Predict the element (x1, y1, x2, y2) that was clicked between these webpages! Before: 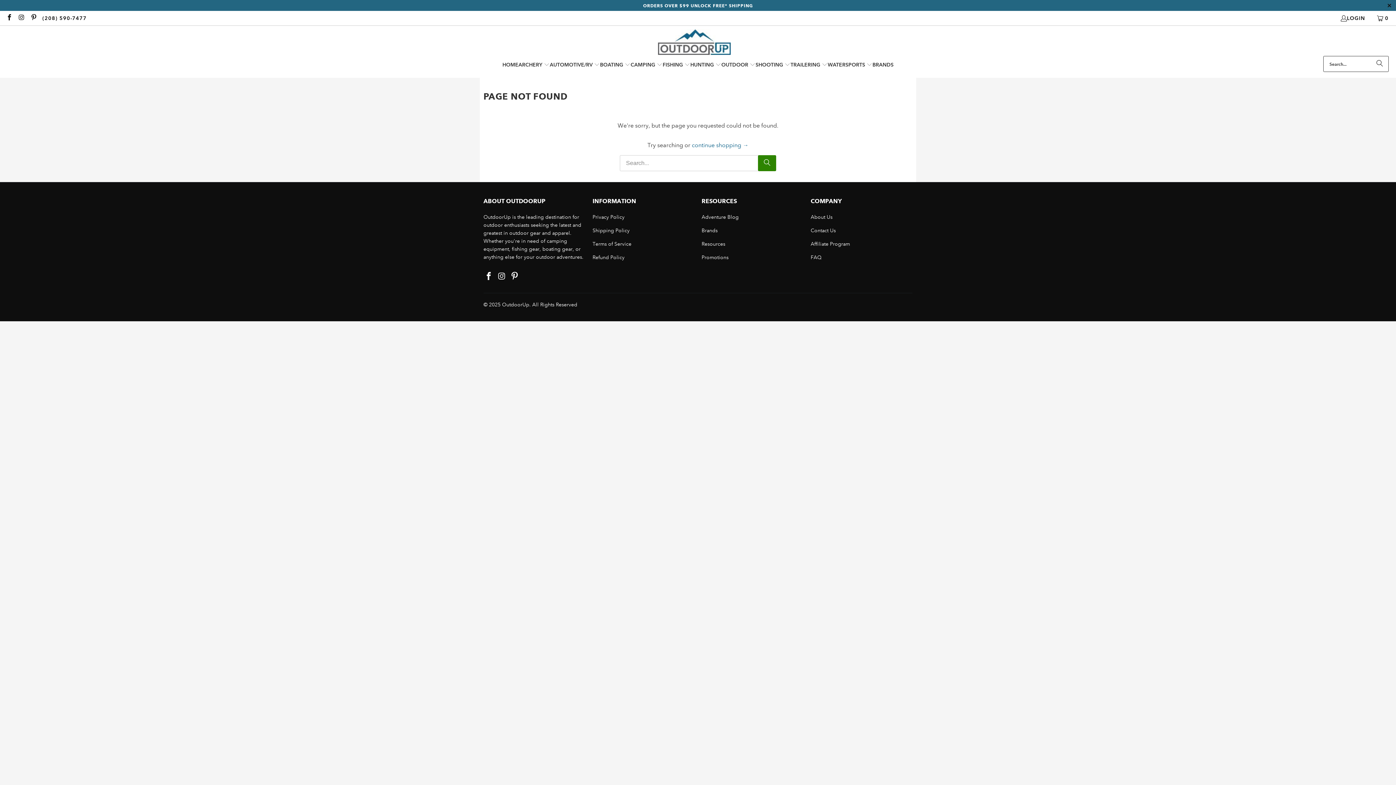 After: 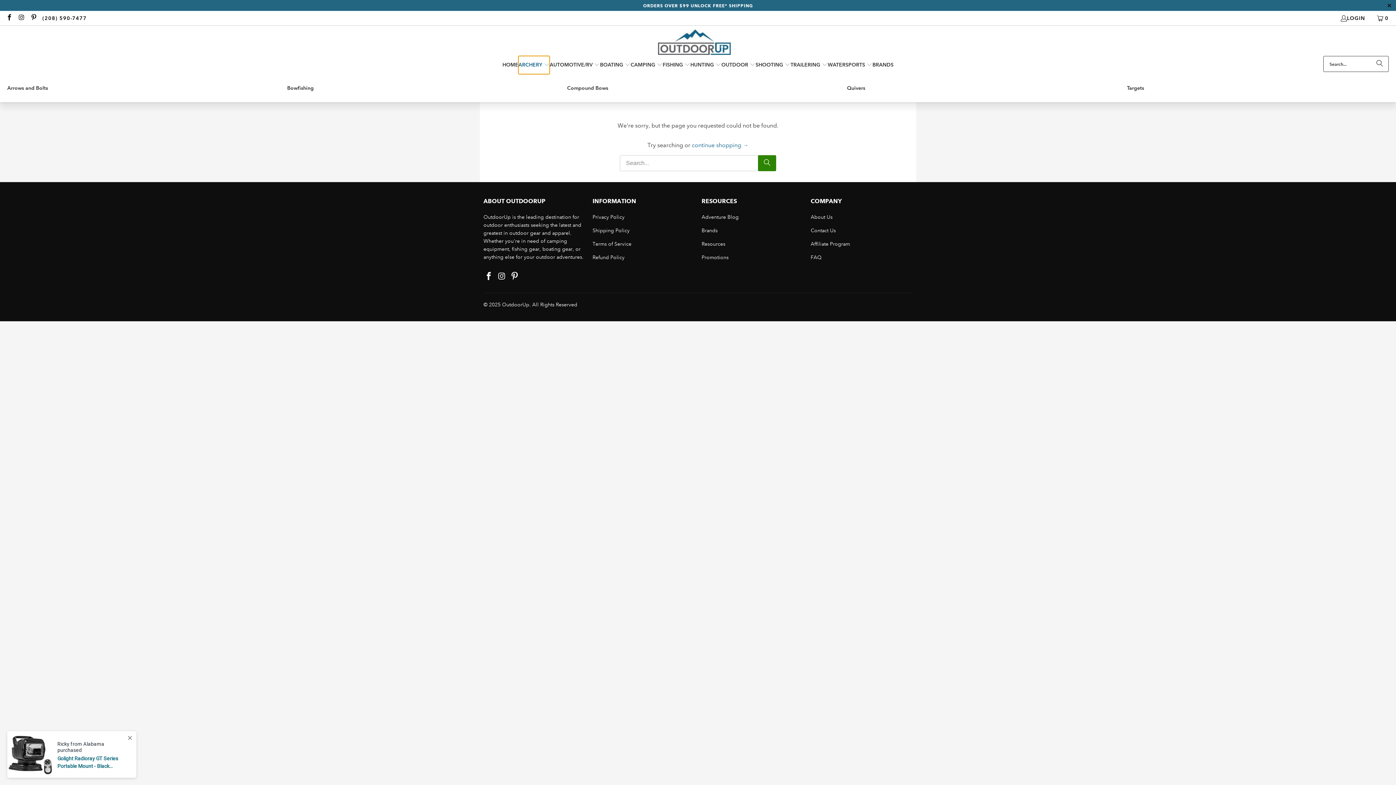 Action: label: ARCHERY  bbox: (518, 56, 549, 74)